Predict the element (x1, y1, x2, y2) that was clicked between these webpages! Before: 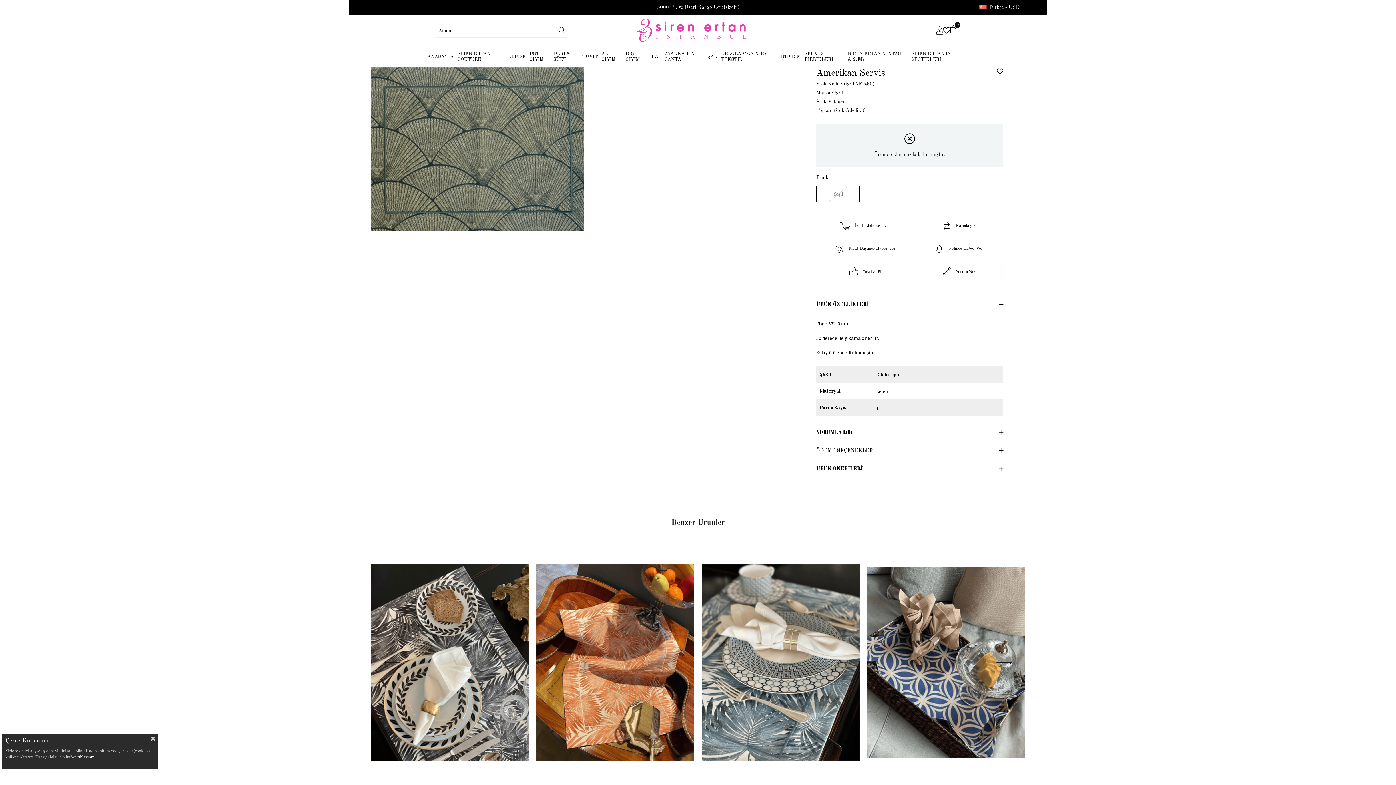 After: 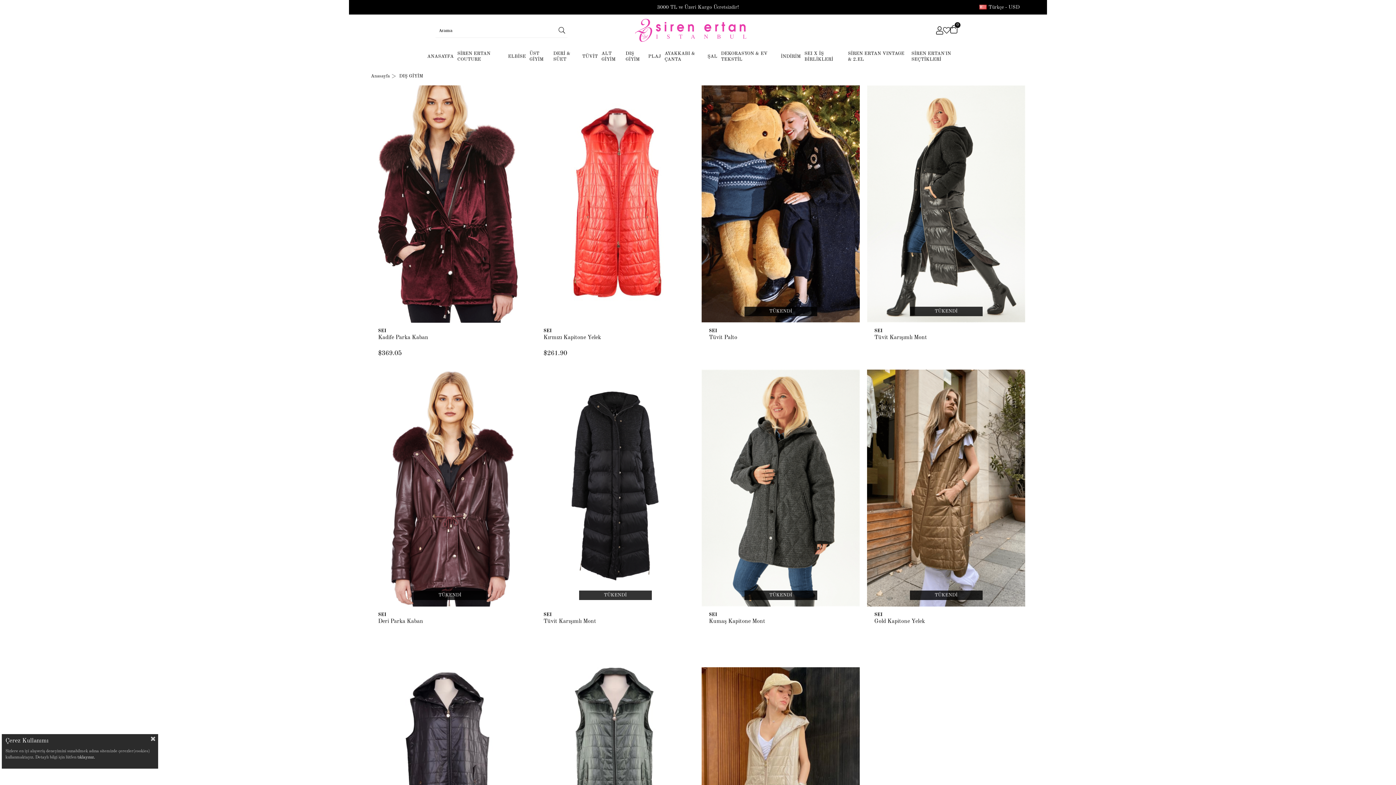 Action: bbox: (623, 46, 646, 67) label: DIŞ GİYİM